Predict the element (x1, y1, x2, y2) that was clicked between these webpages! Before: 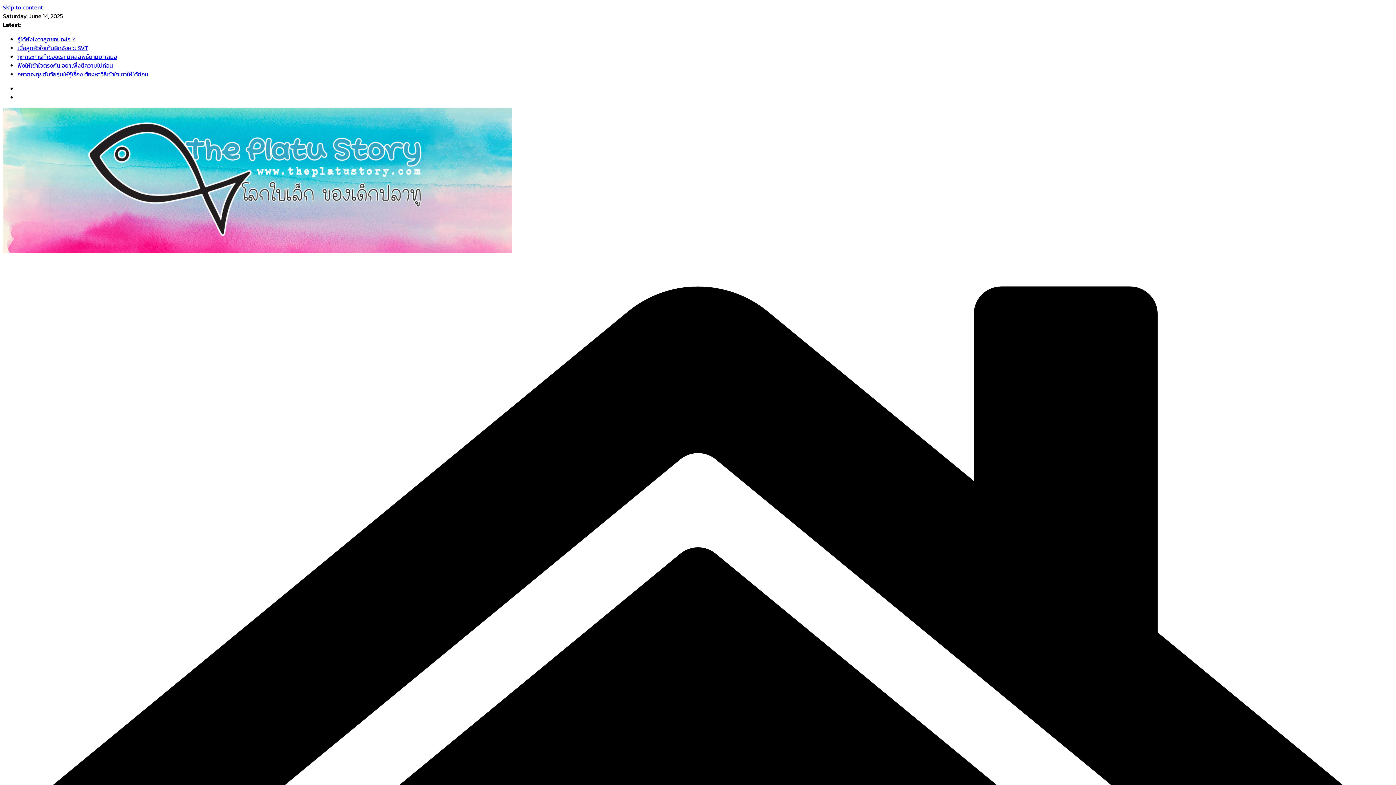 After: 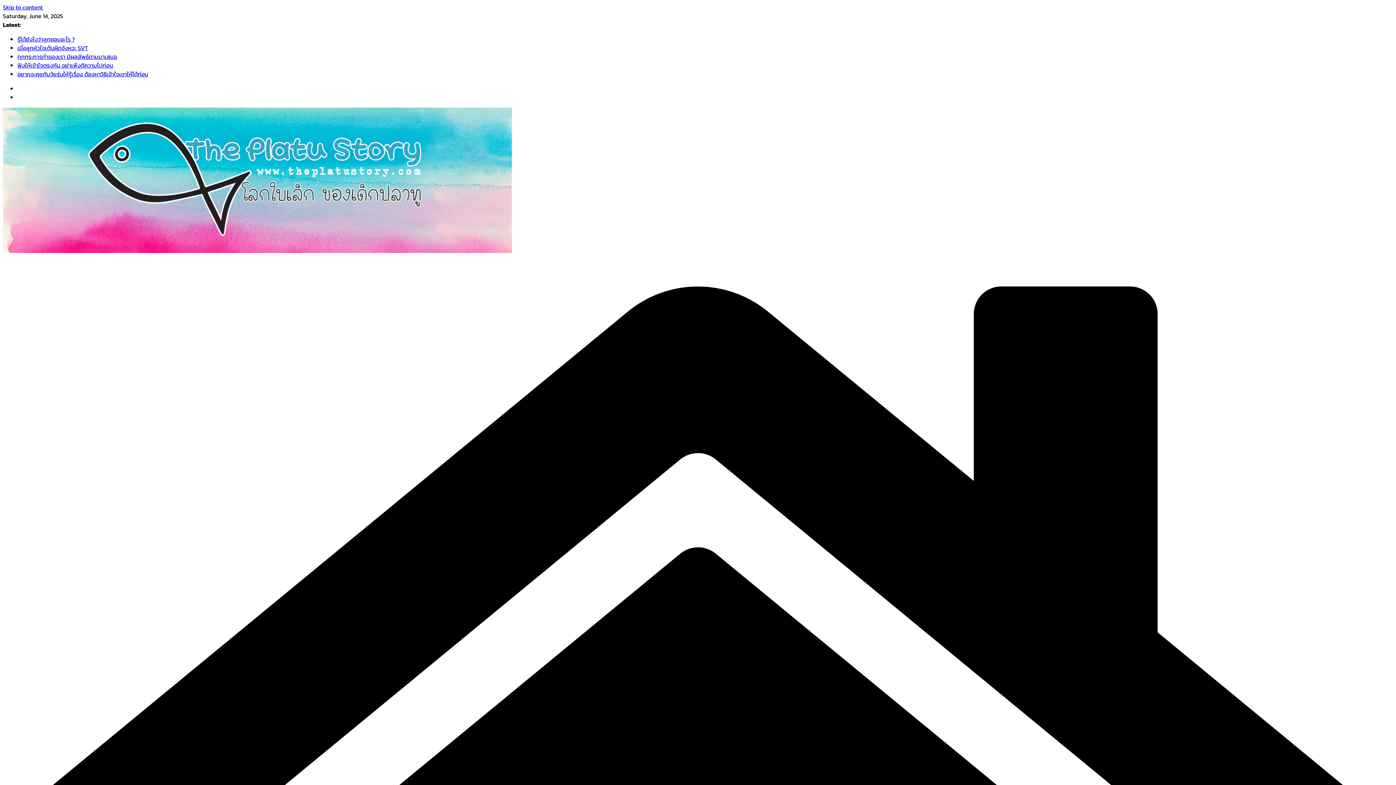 Action: bbox: (17, 34, 74, 43) label: รู้ได้ยังไงว่าลูกชอบอะไร ?